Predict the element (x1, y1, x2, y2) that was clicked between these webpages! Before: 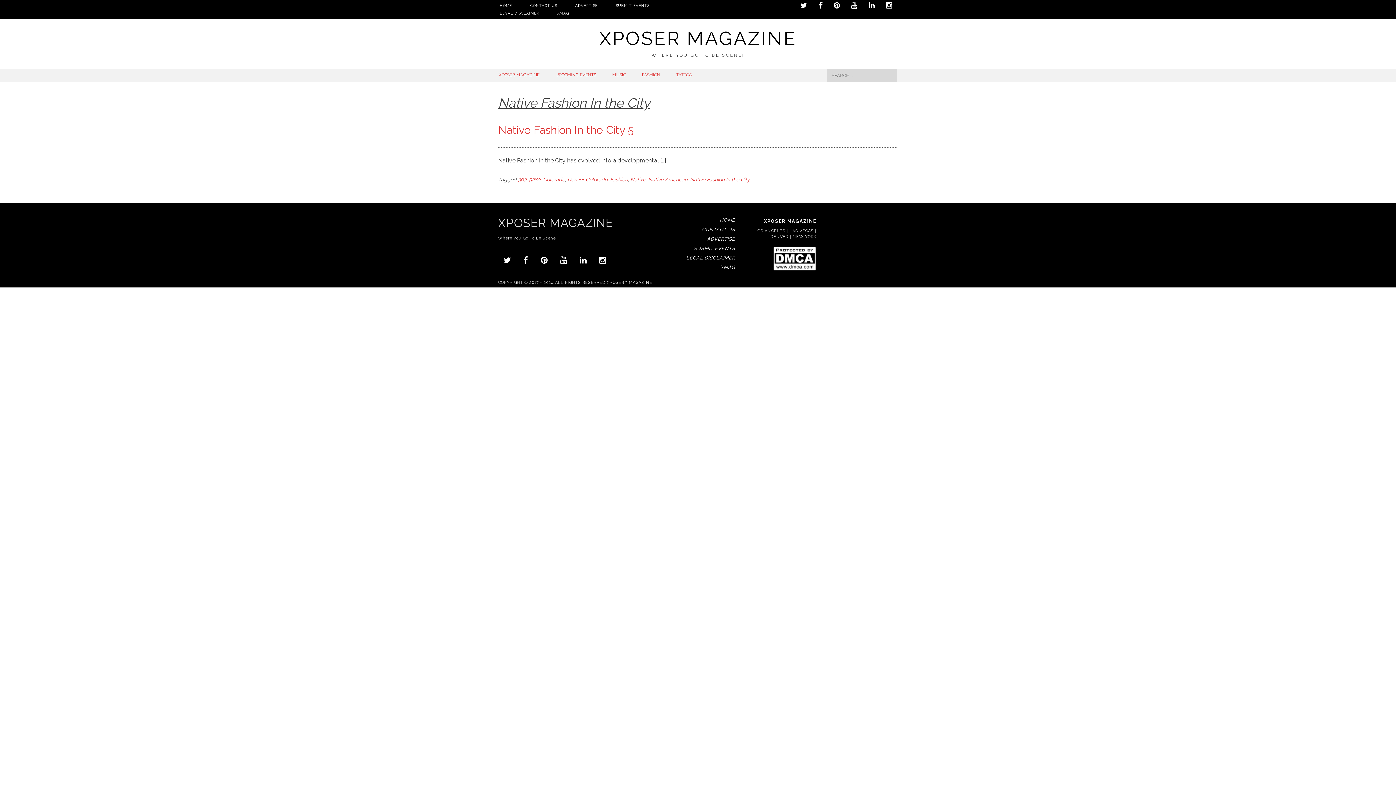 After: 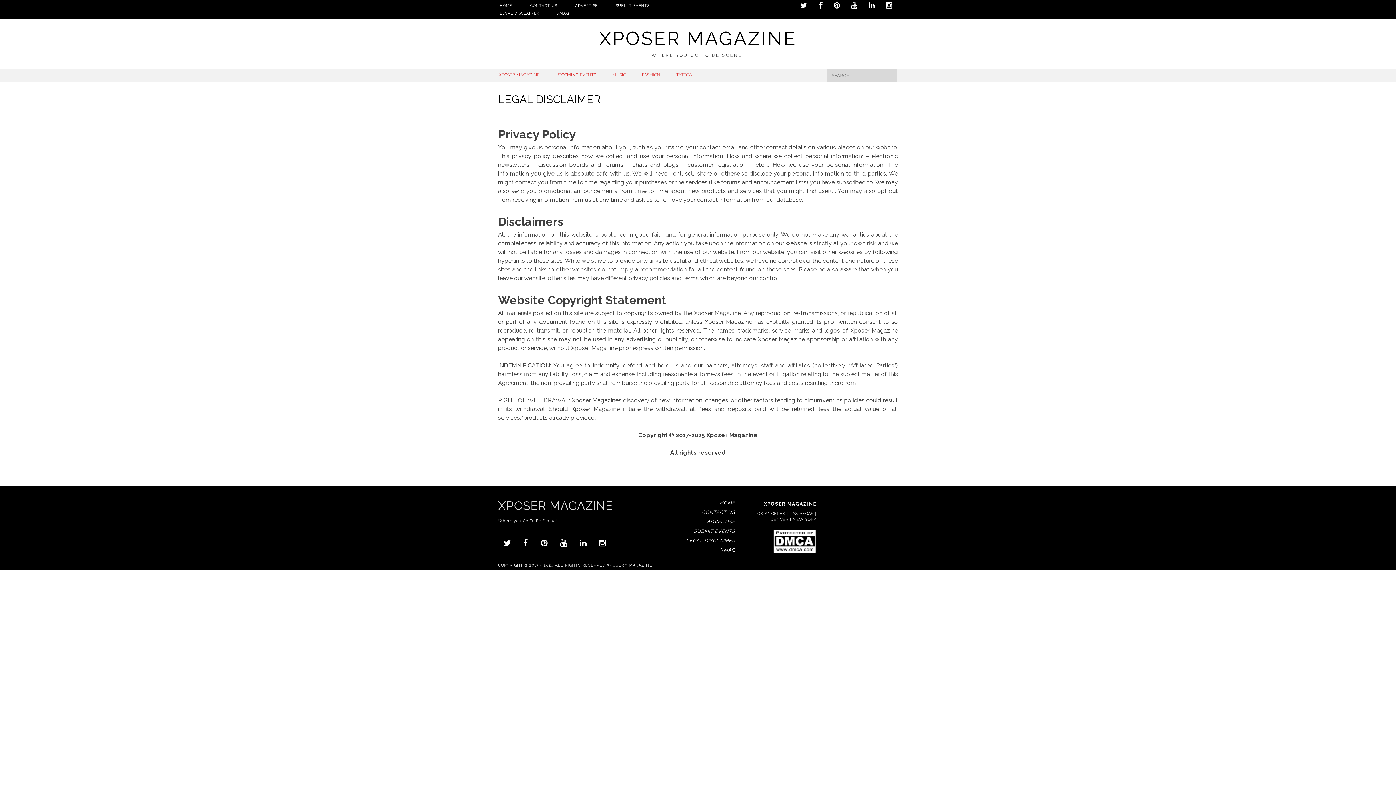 Action: label: LEGAL DISCLAIMER bbox: (686, 255, 735, 260)